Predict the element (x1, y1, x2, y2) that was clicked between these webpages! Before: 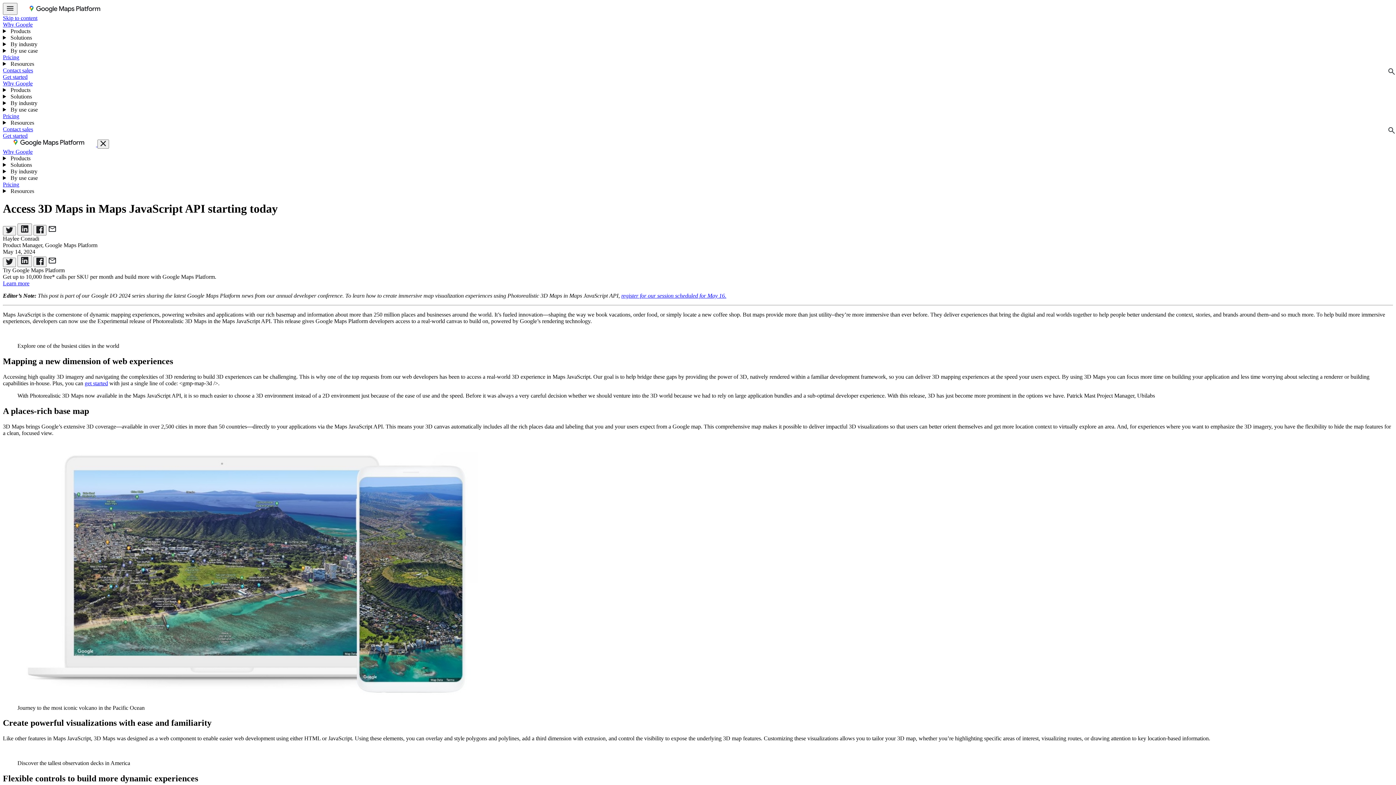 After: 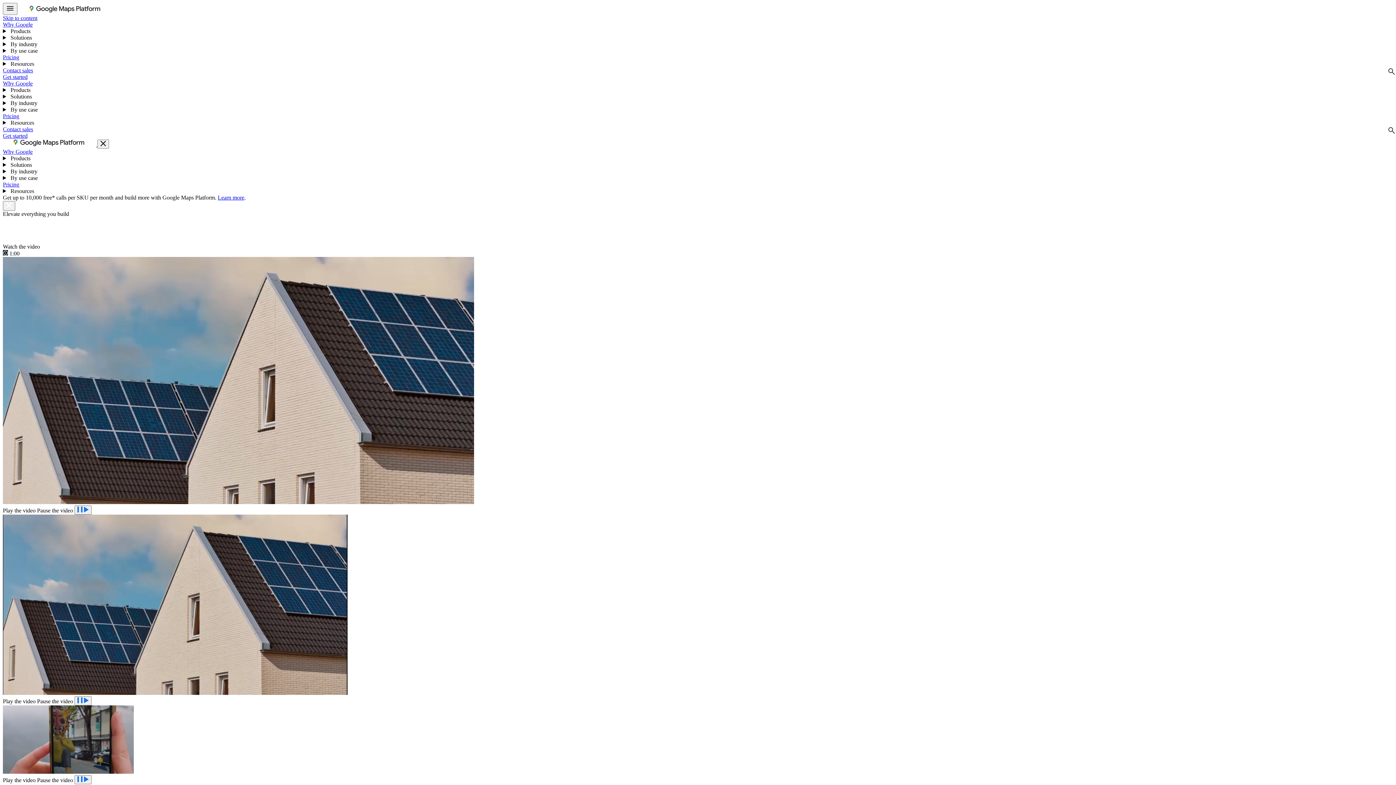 Action: label: Why Google bbox: (2, 148, 32, 154)